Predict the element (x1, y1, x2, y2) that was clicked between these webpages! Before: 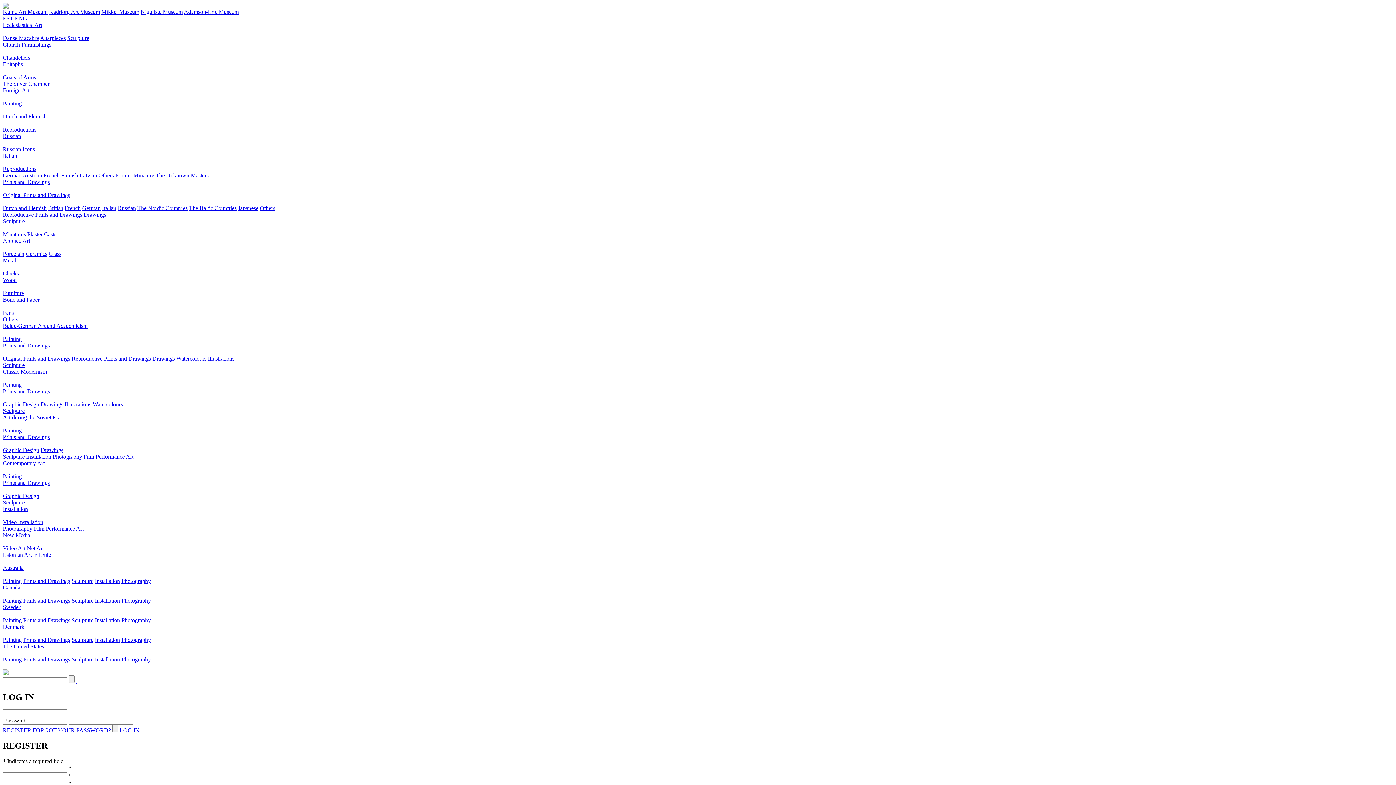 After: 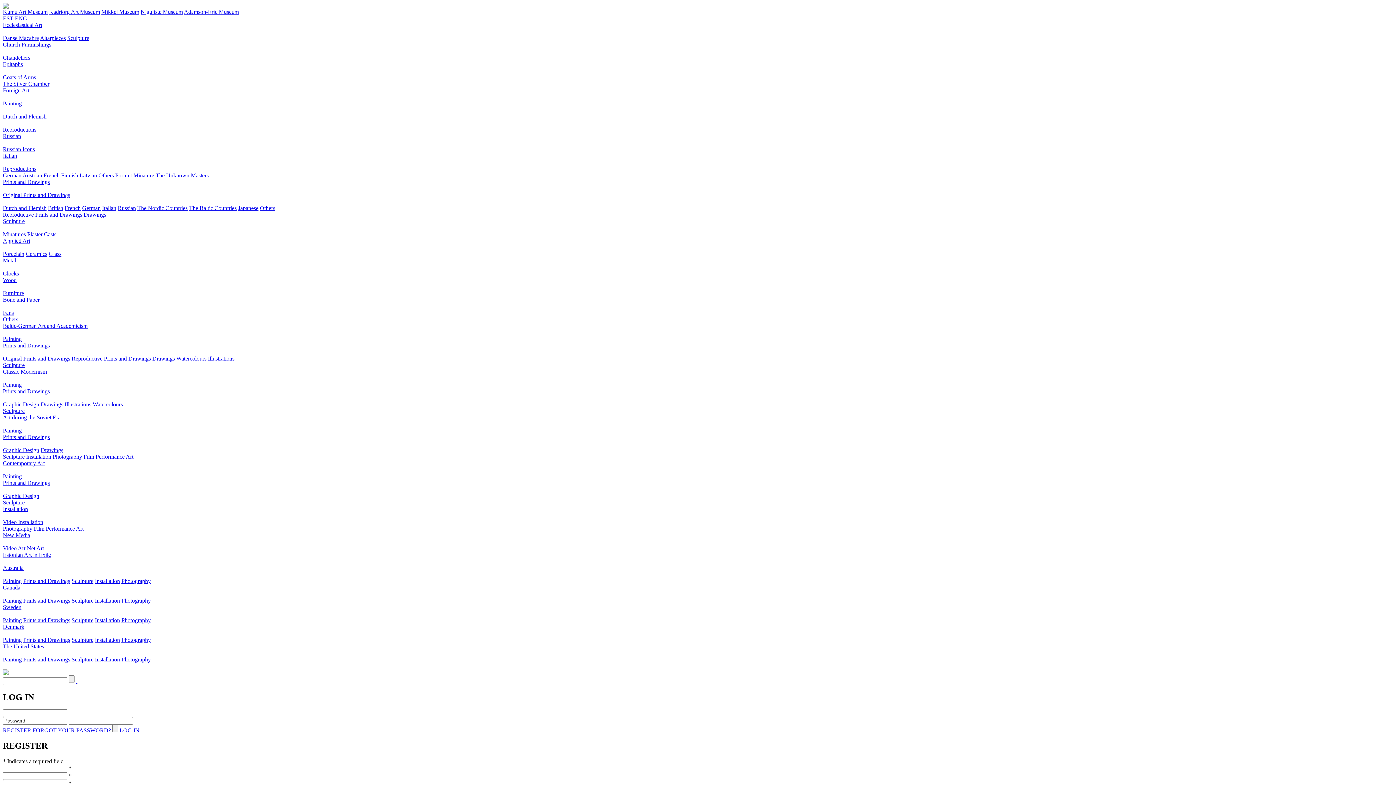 Action: label: New Media bbox: (2, 532, 30, 538)